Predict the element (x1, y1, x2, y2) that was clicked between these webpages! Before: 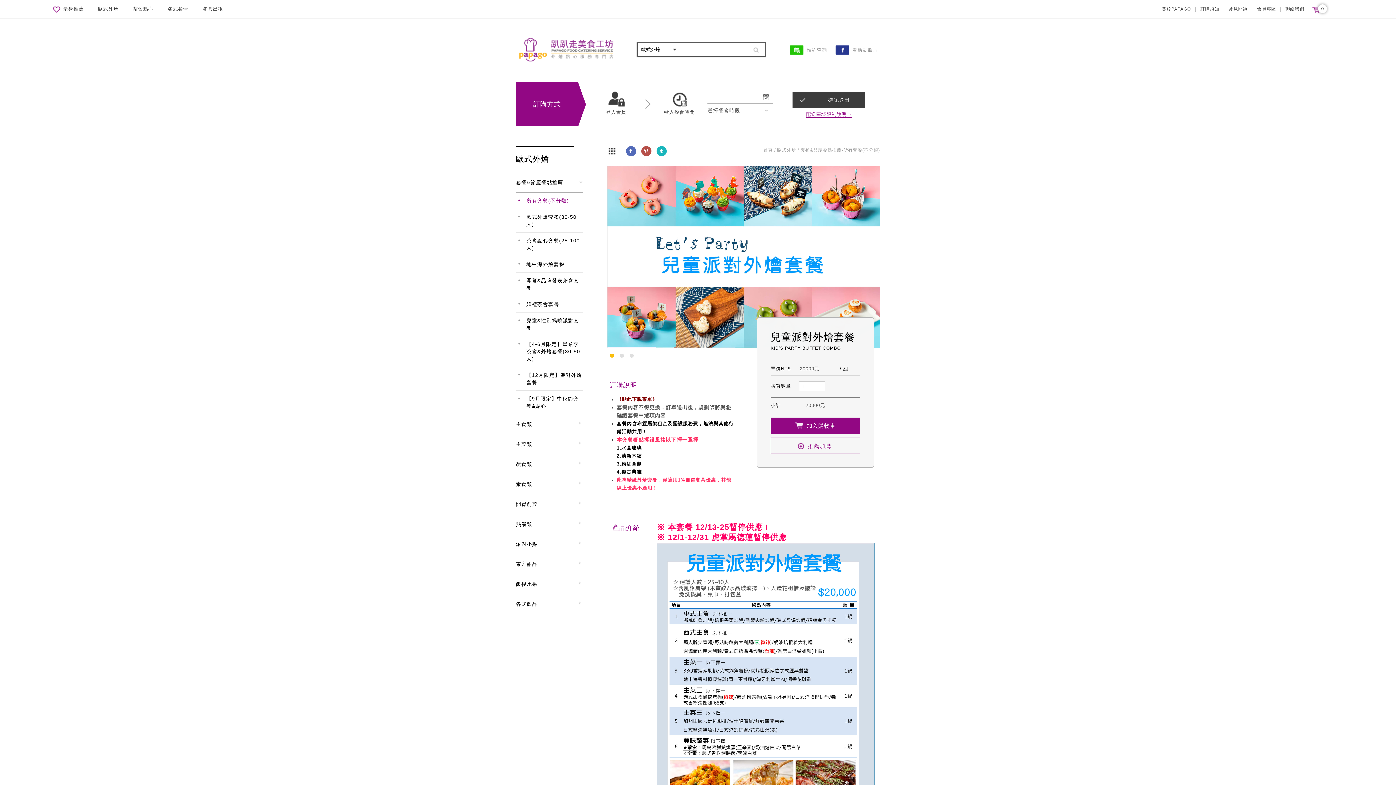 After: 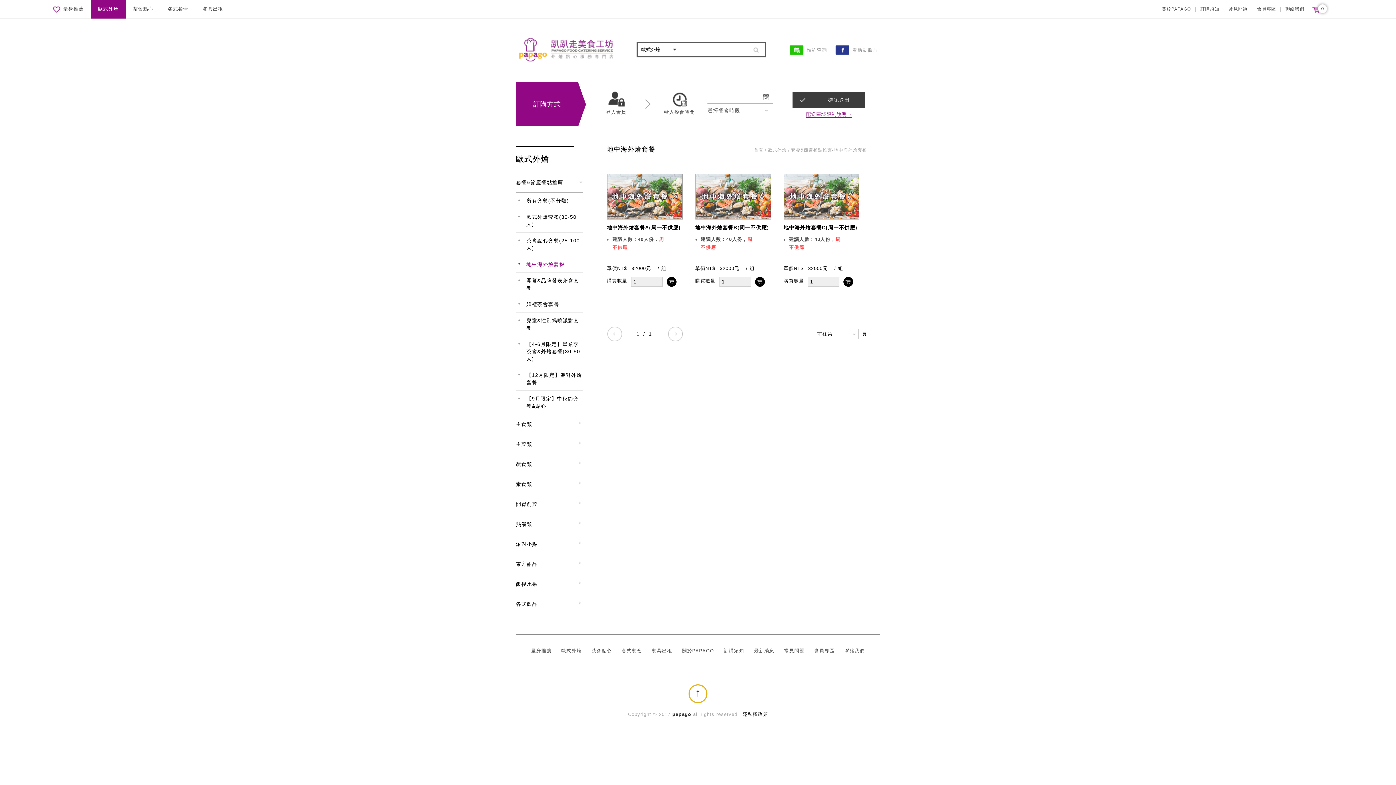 Action: label: 地中海外燴套餐 bbox: (516, 256, 583, 272)